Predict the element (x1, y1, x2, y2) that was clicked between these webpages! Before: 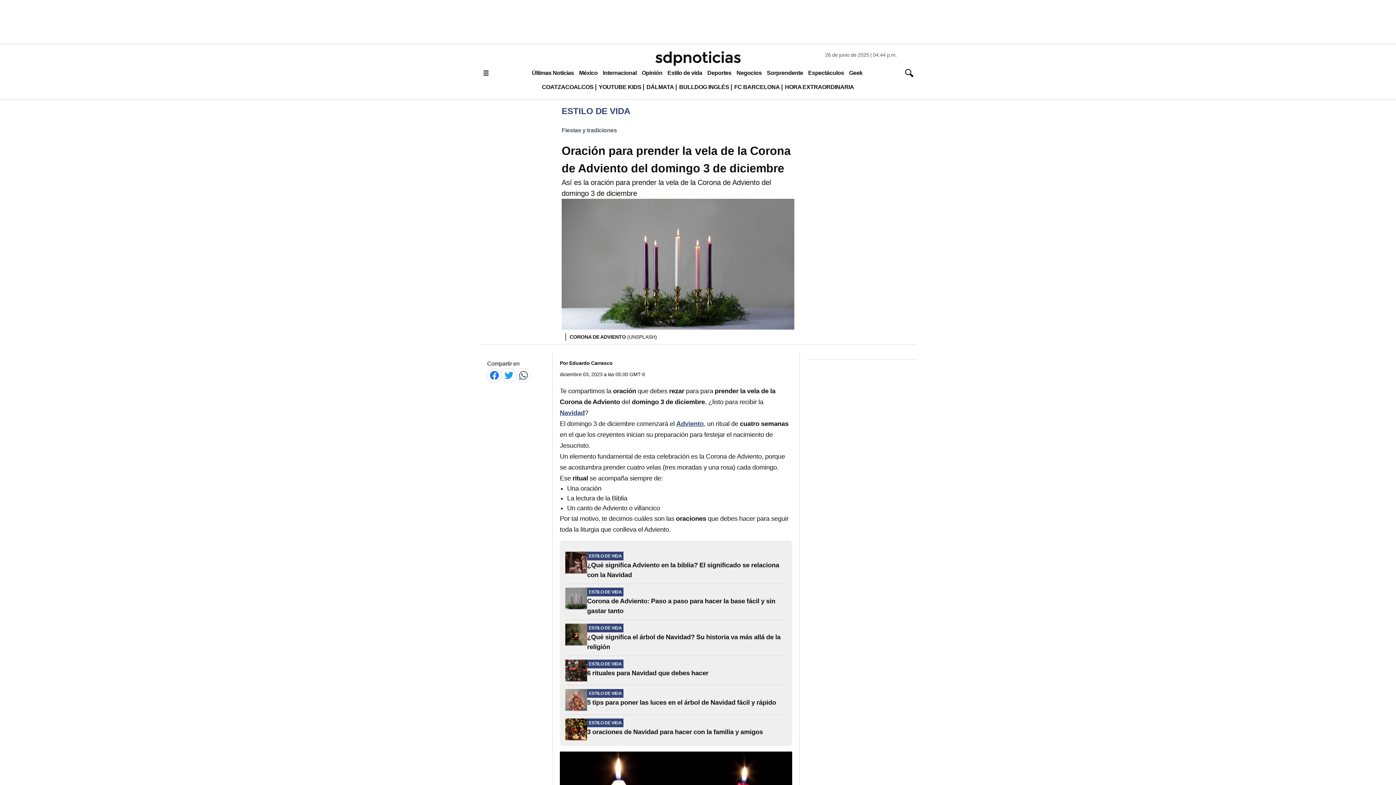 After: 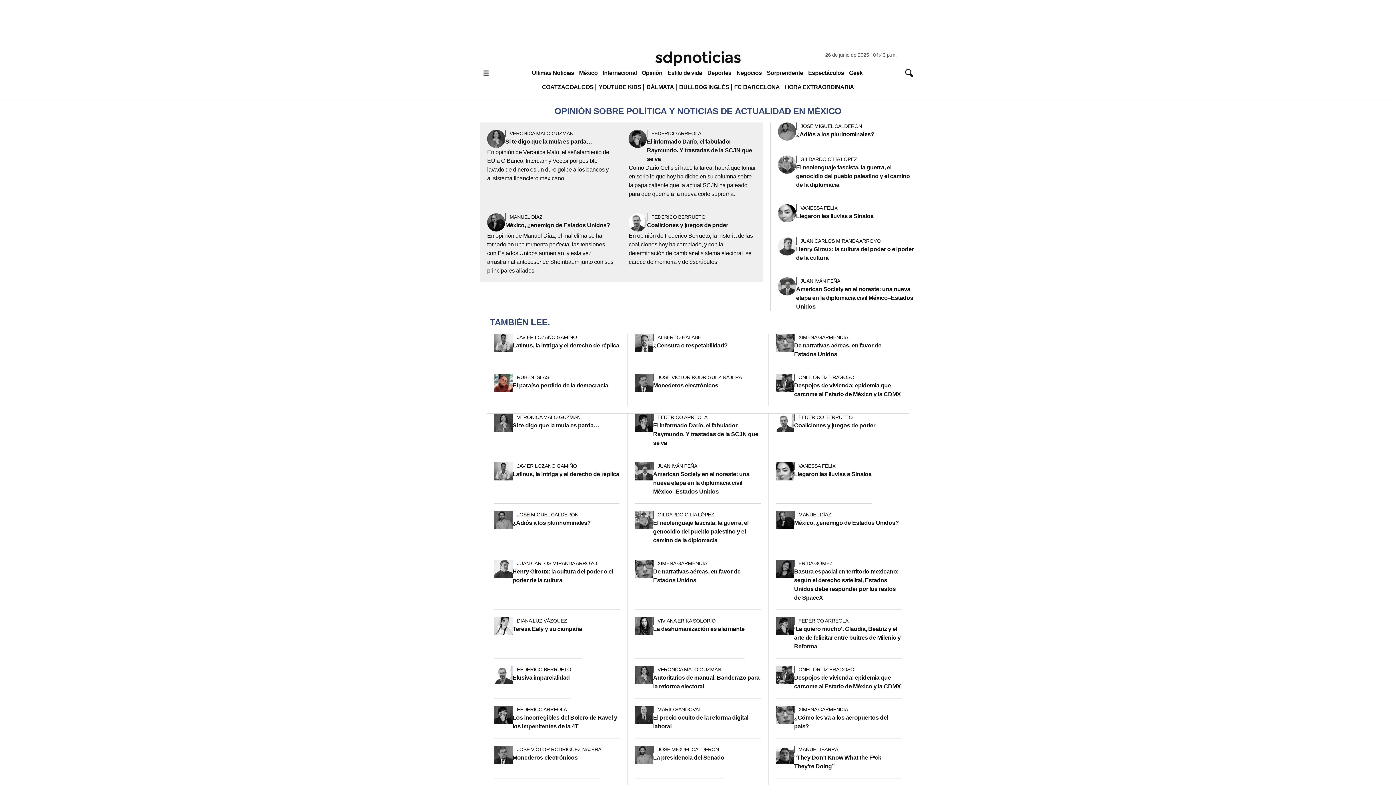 Action: bbox: (639, 66, 665, 79) label: Opinión